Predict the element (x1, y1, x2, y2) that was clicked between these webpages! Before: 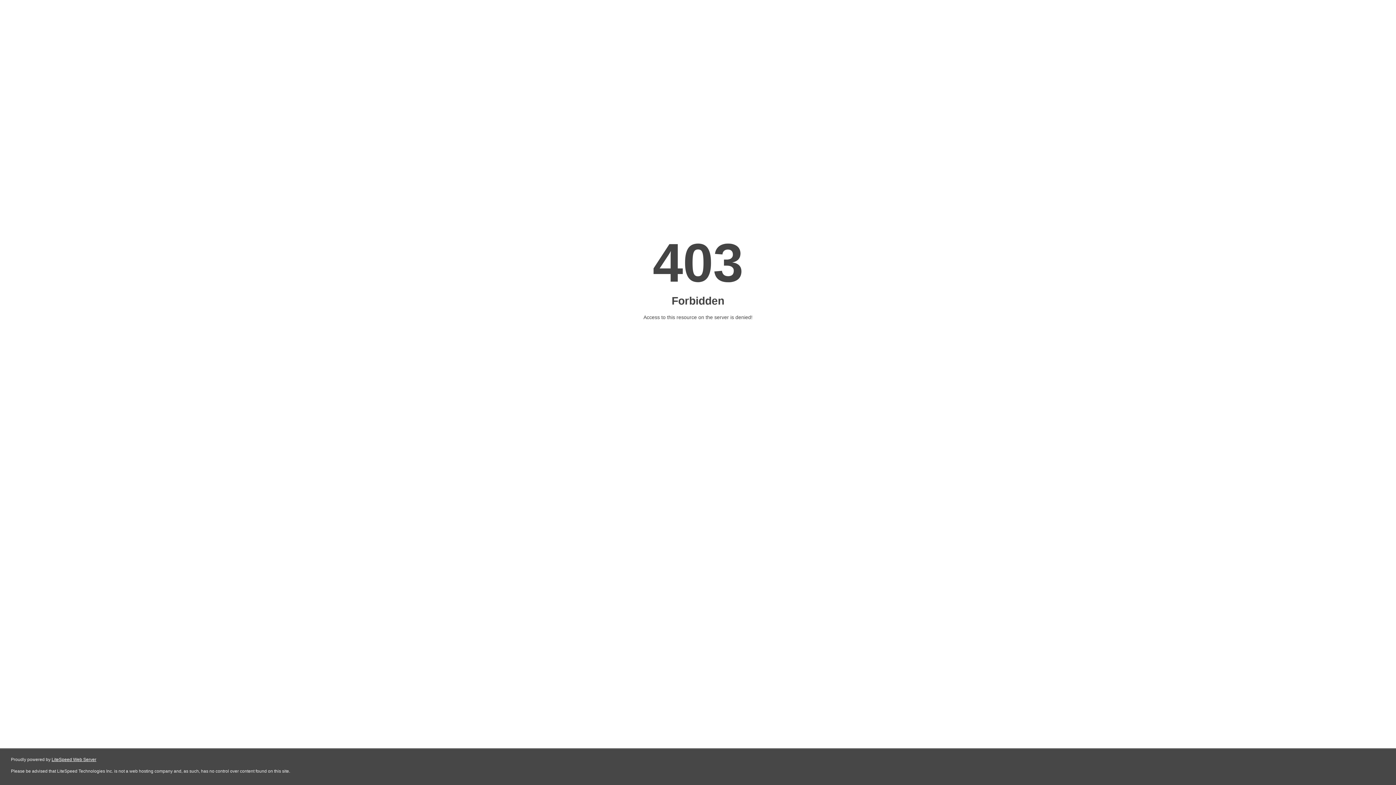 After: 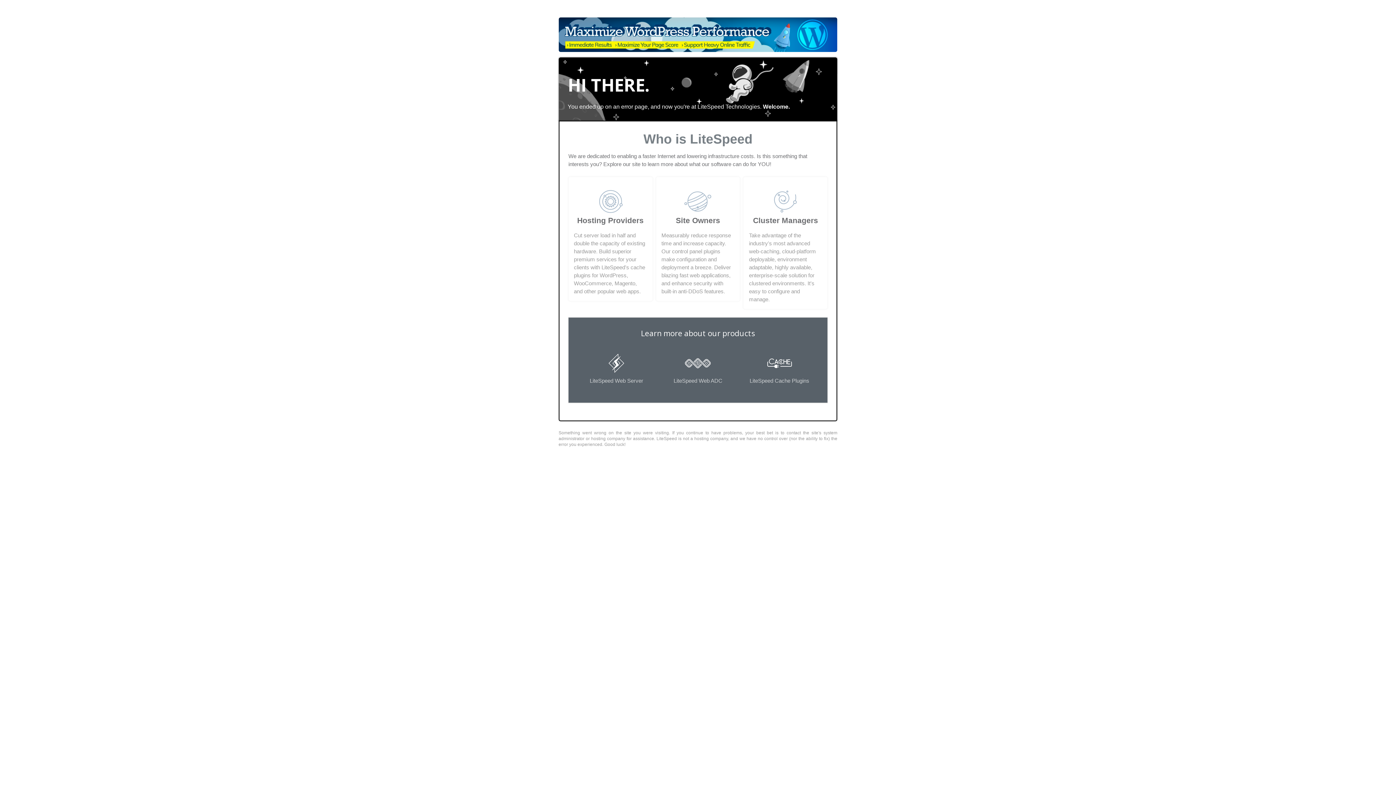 Action: label: LiteSpeed Web Server bbox: (51, 757, 96, 762)